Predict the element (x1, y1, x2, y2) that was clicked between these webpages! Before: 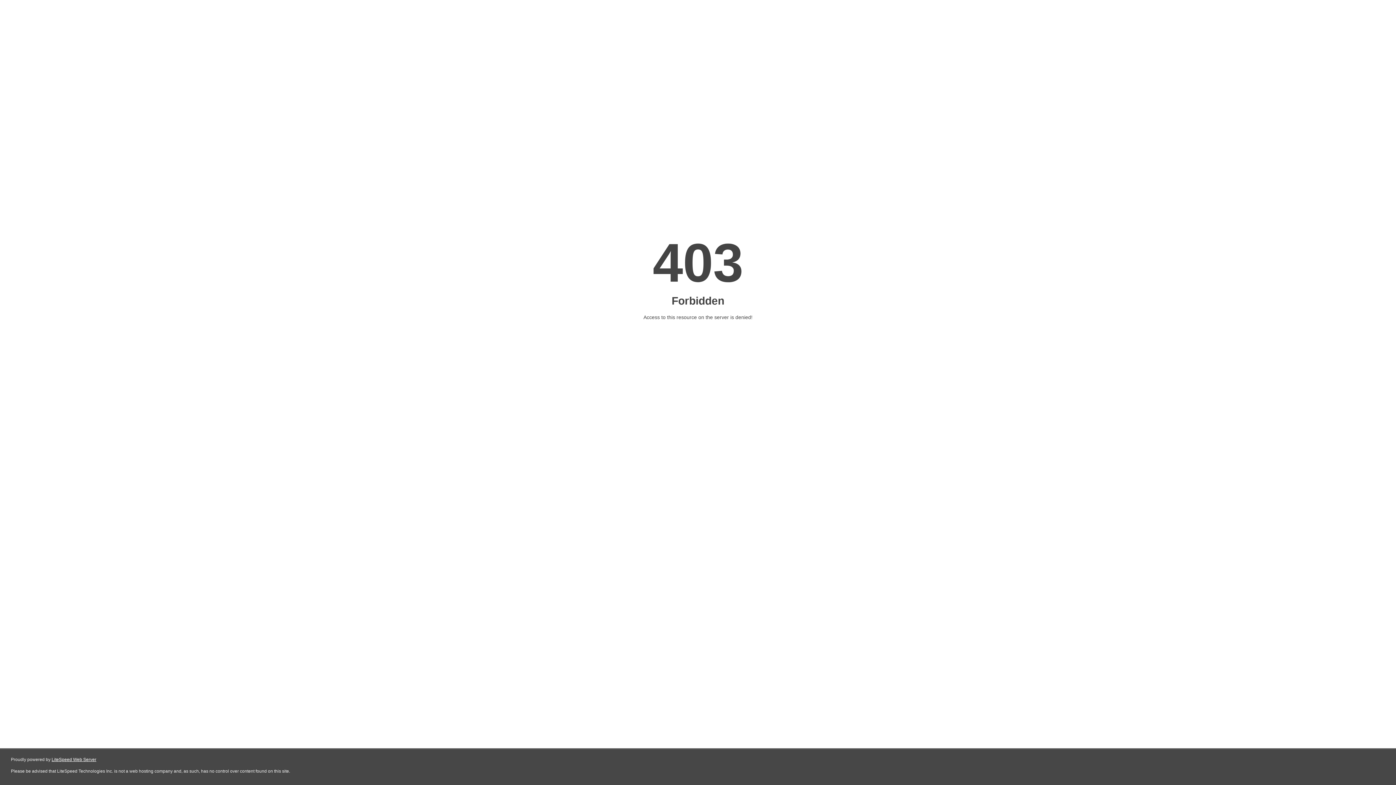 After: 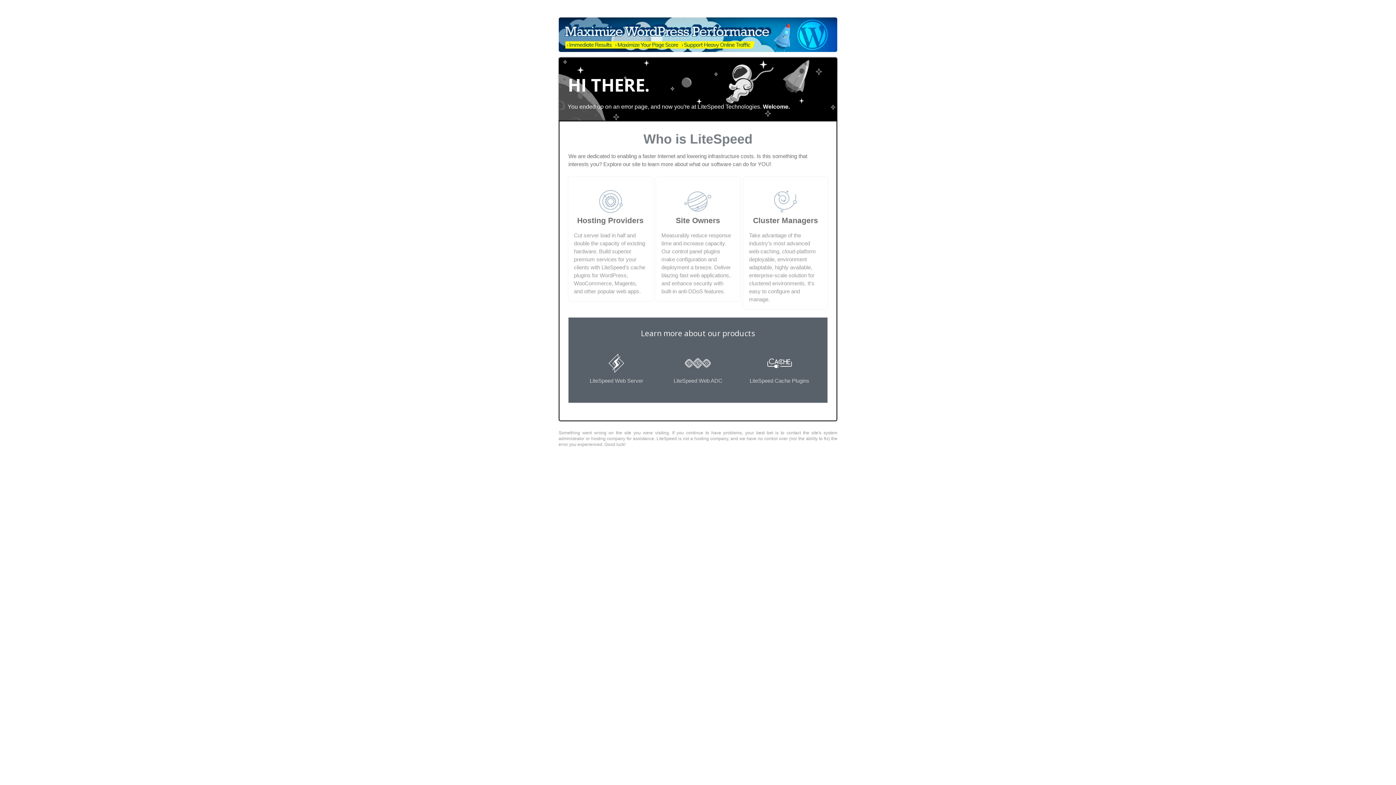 Action: label: LiteSpeed Web Server bbox: (51, 757, 96, 762)